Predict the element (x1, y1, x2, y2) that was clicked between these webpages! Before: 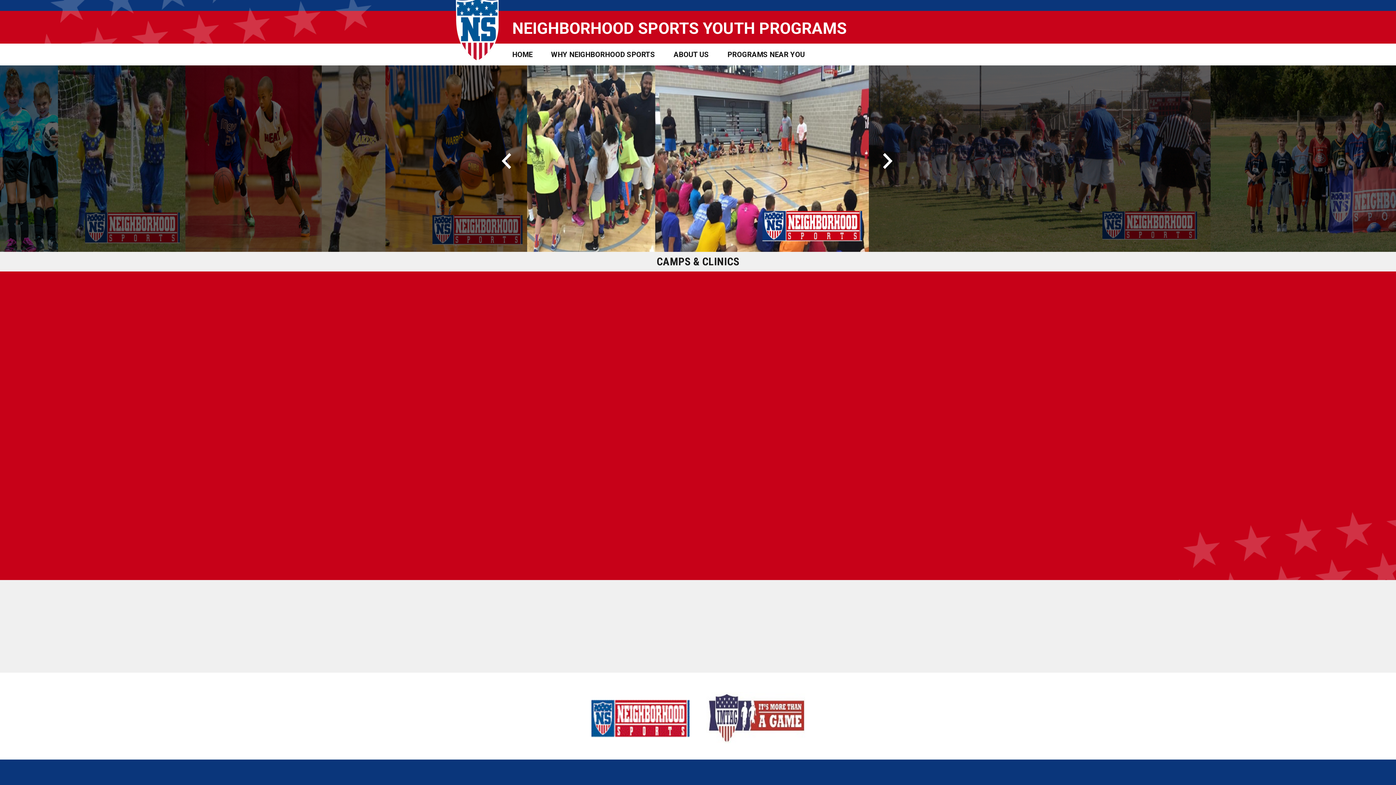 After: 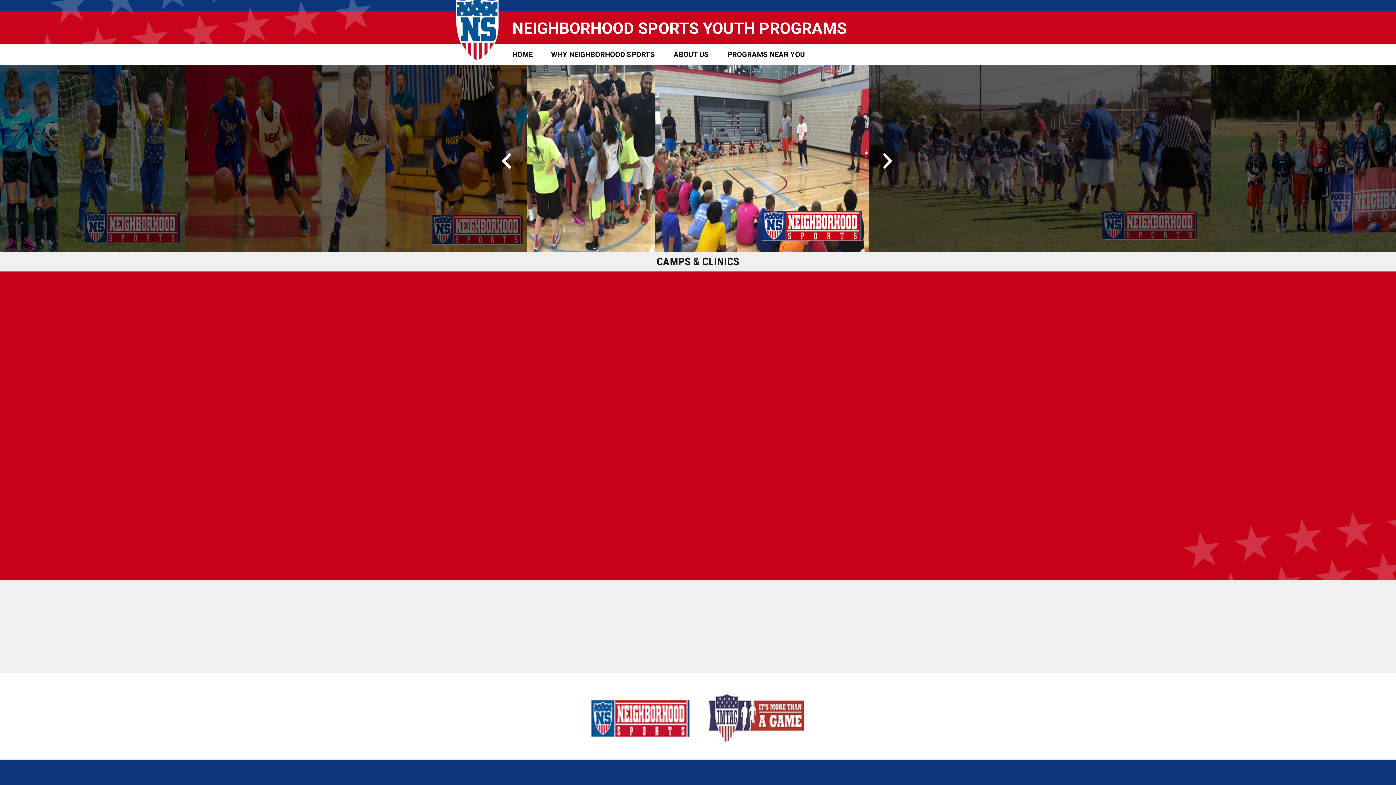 Action: bbox: (590, 692, 690, 743)